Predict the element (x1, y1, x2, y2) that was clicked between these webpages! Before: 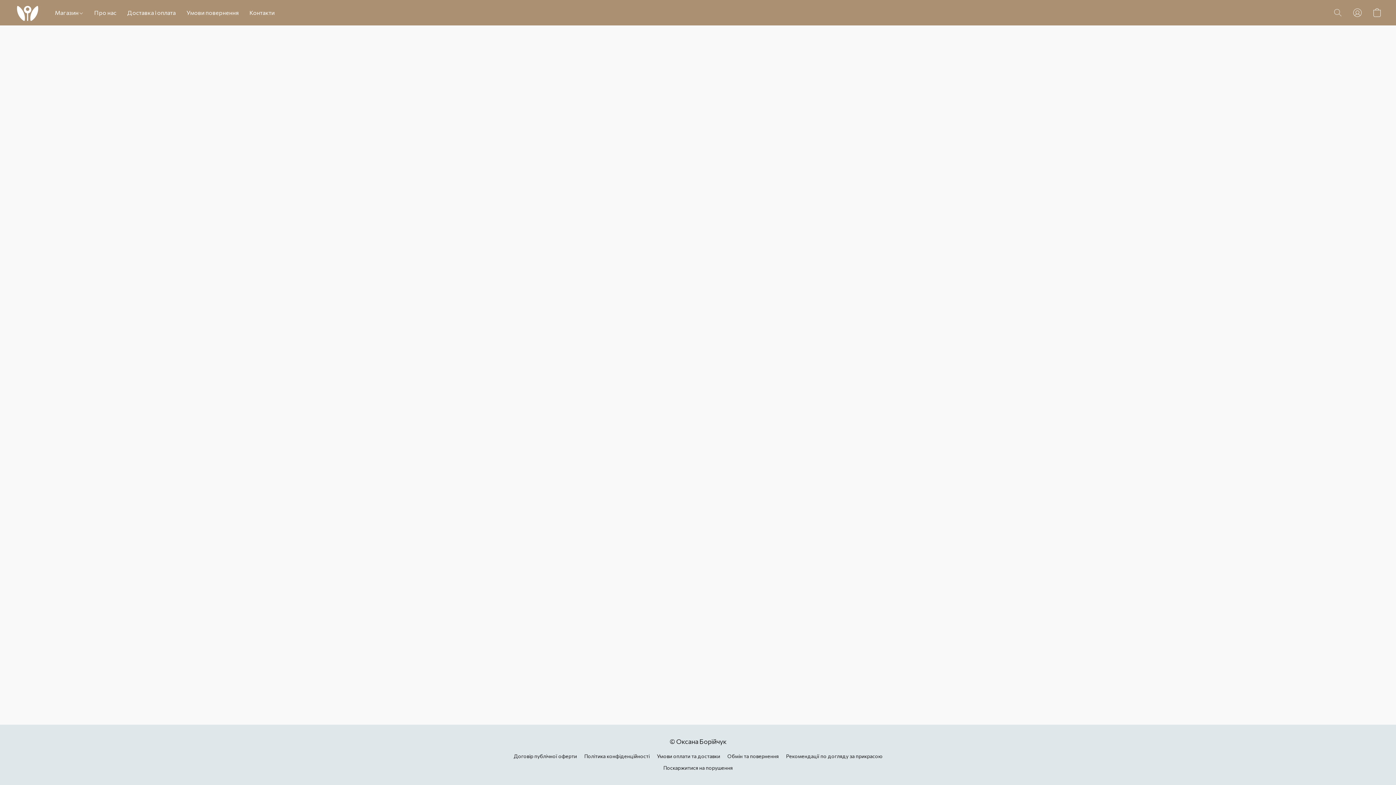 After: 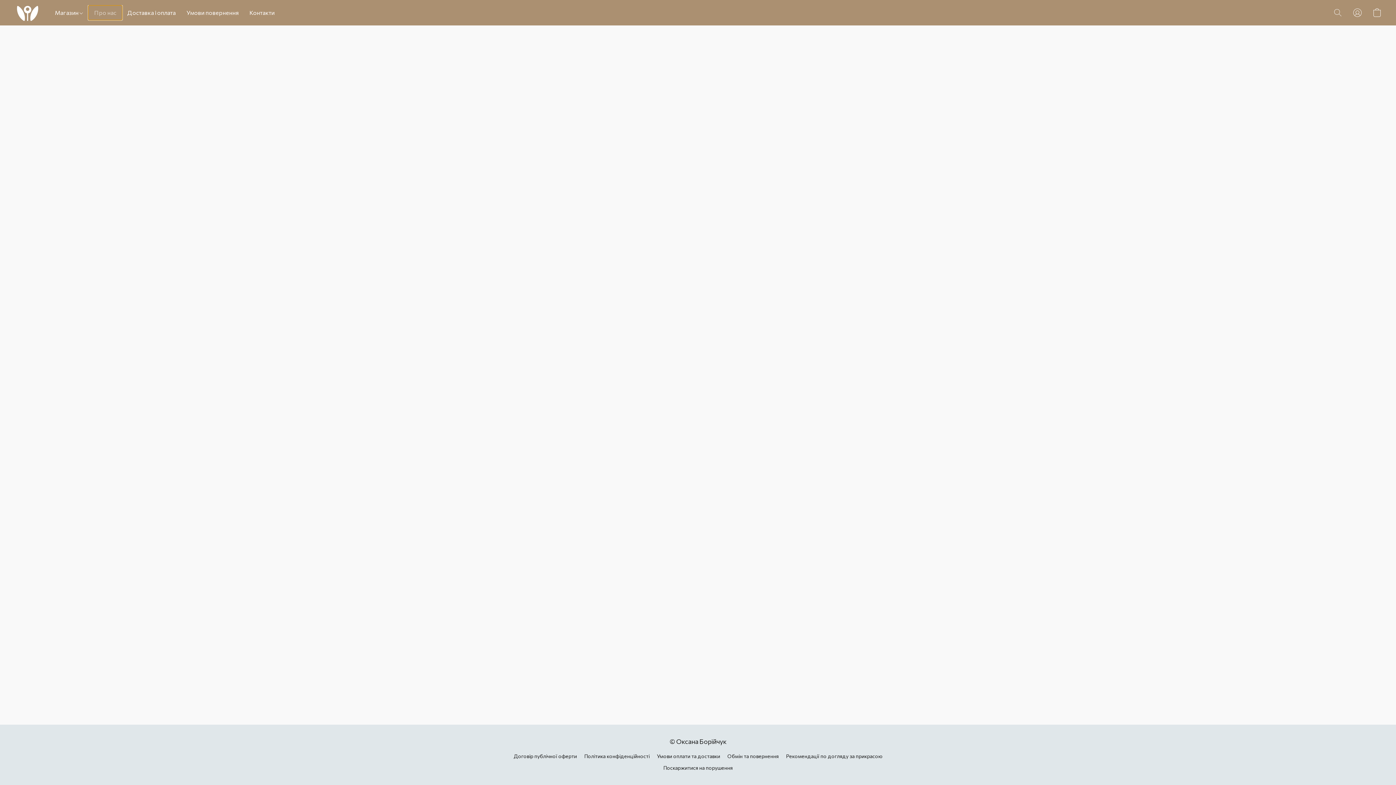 Action: bbox: (88, 5, 121, 19) label: Про нас